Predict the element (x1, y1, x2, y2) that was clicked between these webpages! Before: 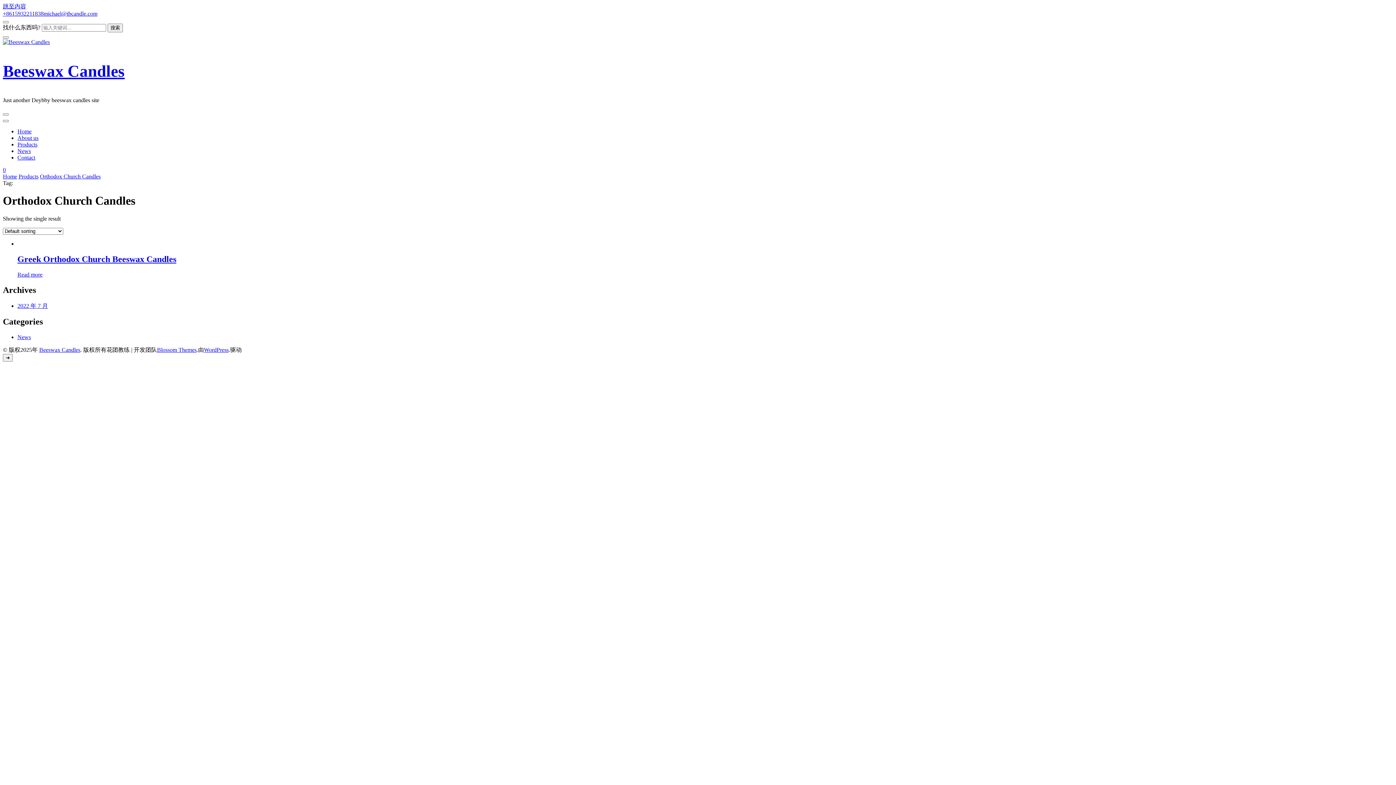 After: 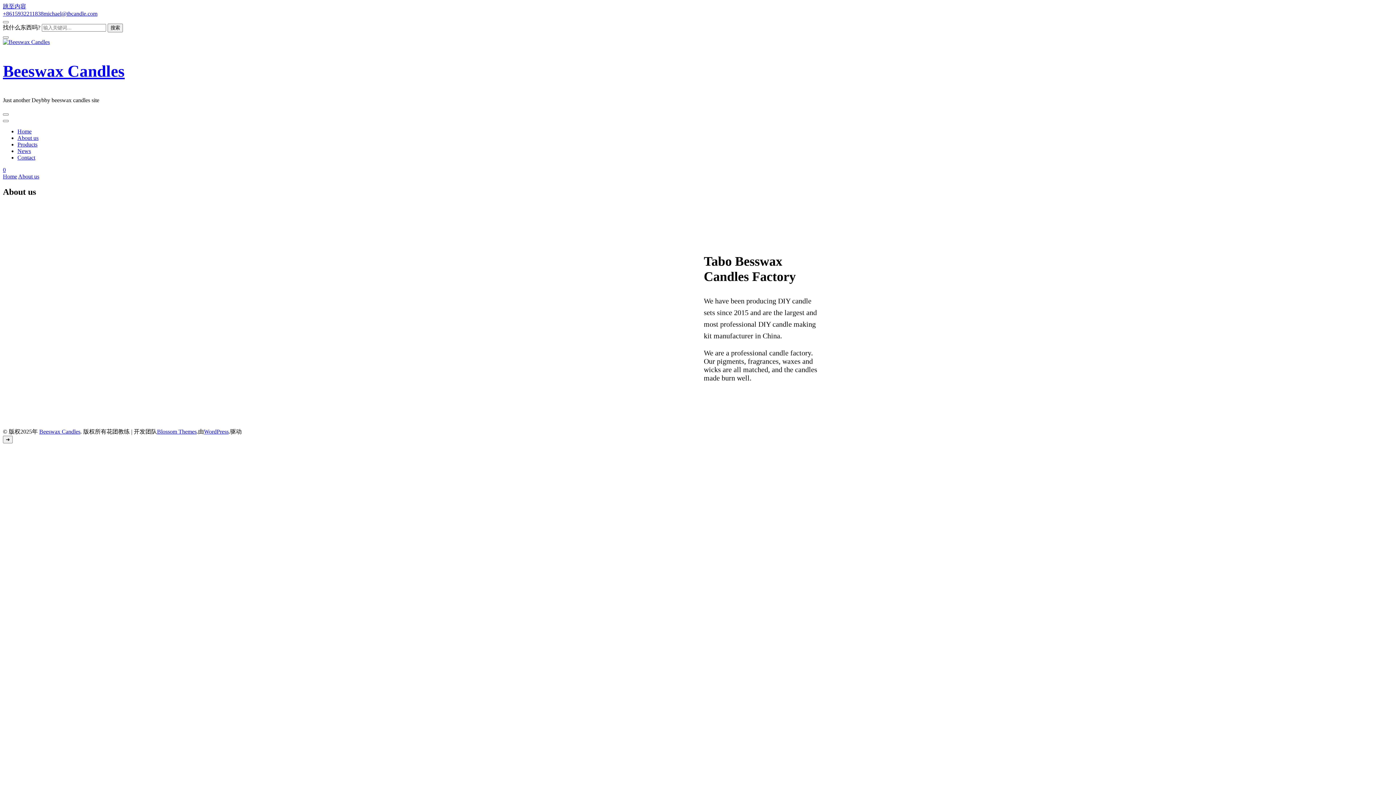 Action: bbox: (17, 134, 38, 141) label: About us